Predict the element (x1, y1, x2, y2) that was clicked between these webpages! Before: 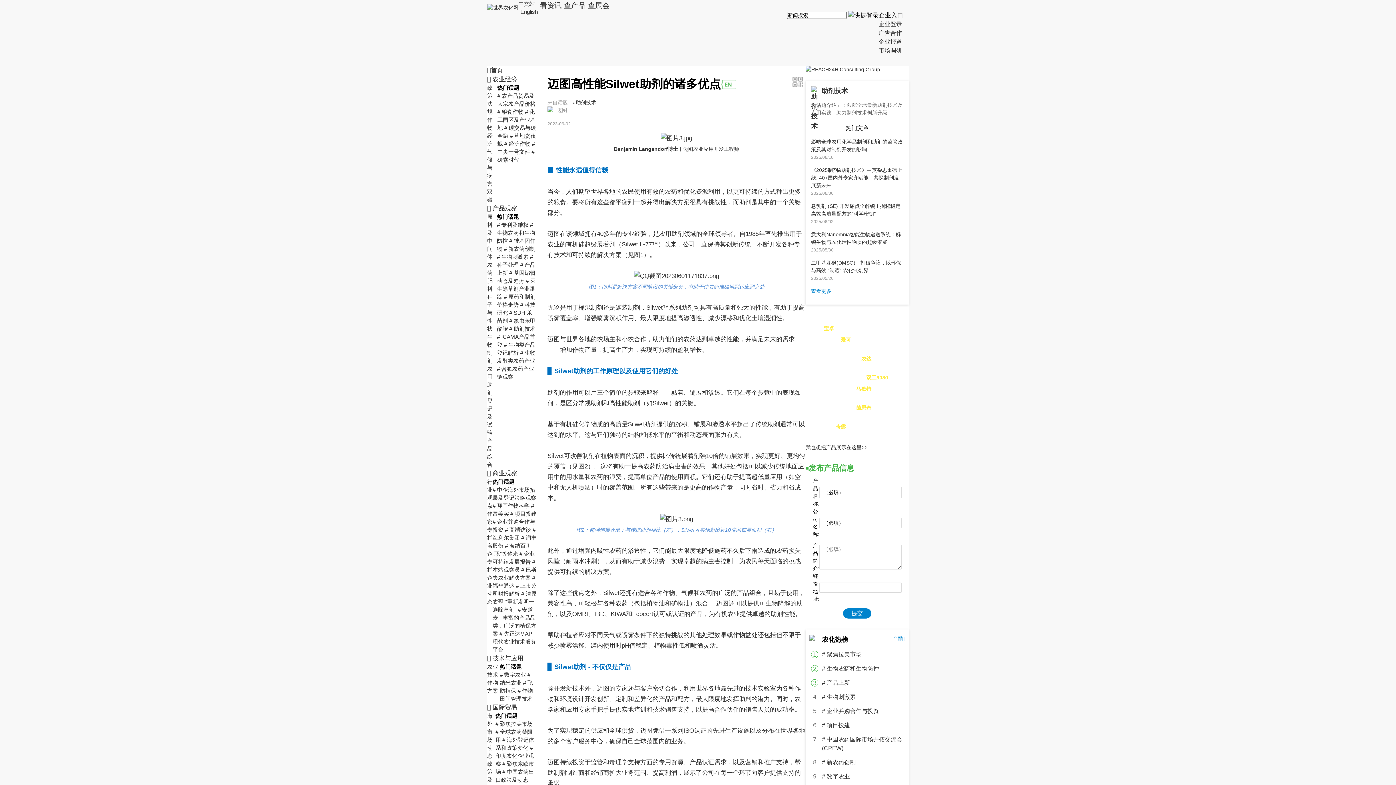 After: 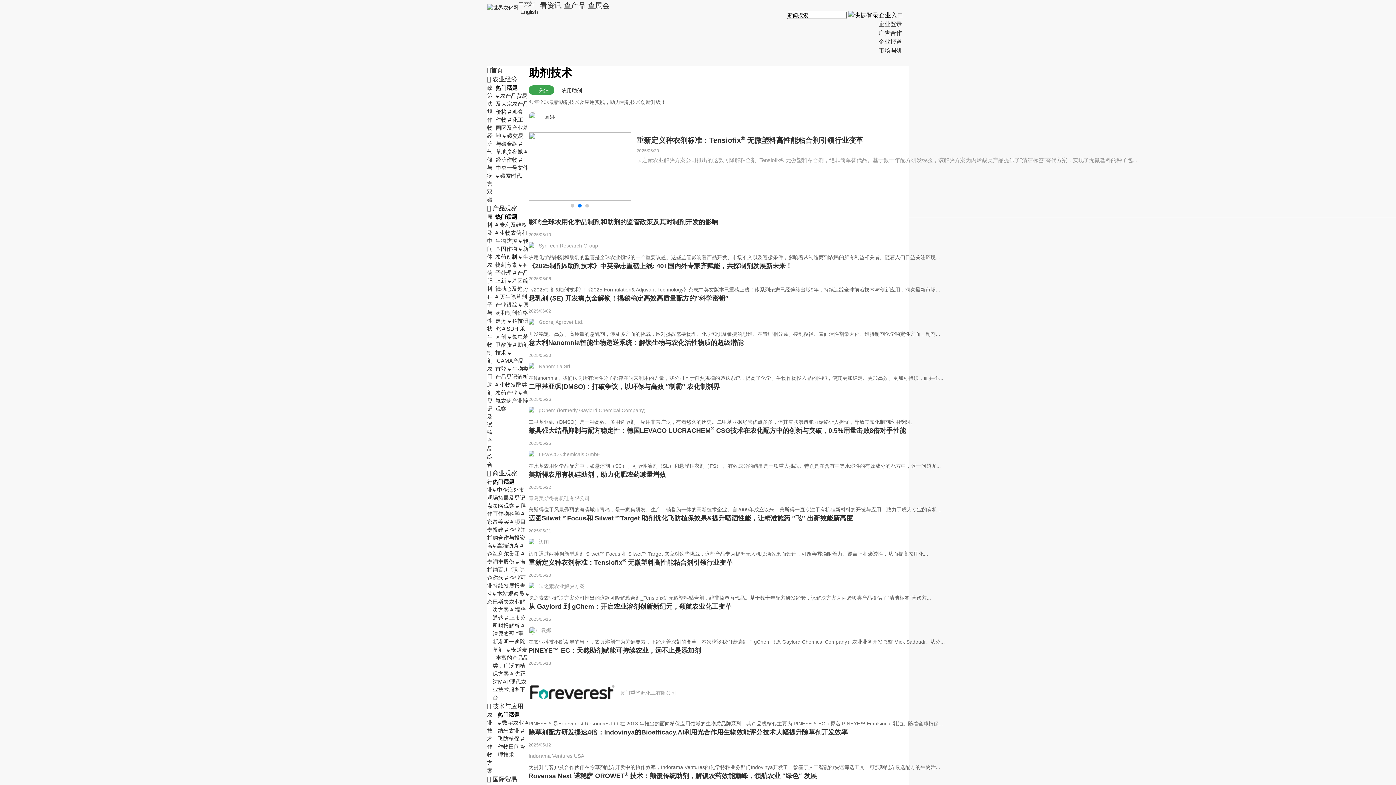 Action: bbox: (811, 288, 834, 294) label: 查看更多